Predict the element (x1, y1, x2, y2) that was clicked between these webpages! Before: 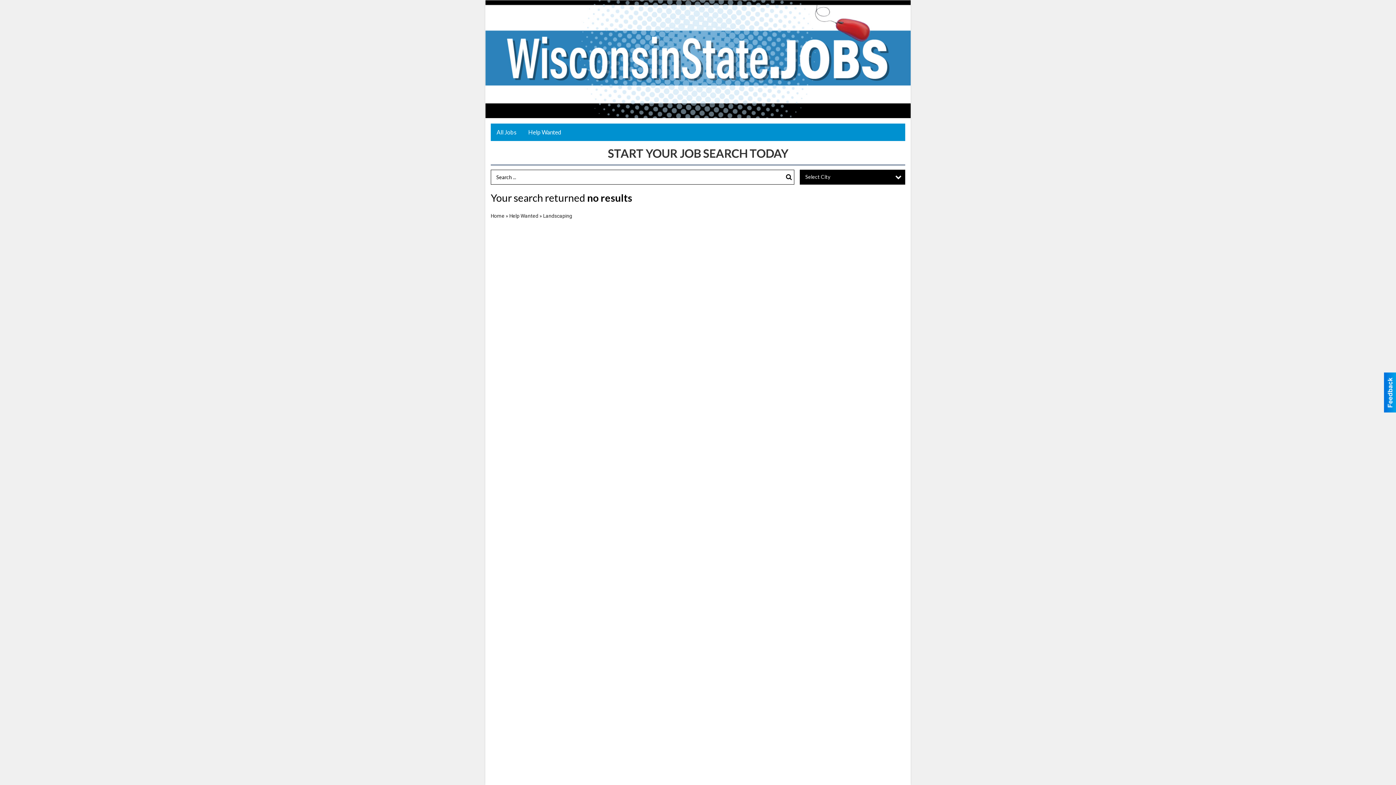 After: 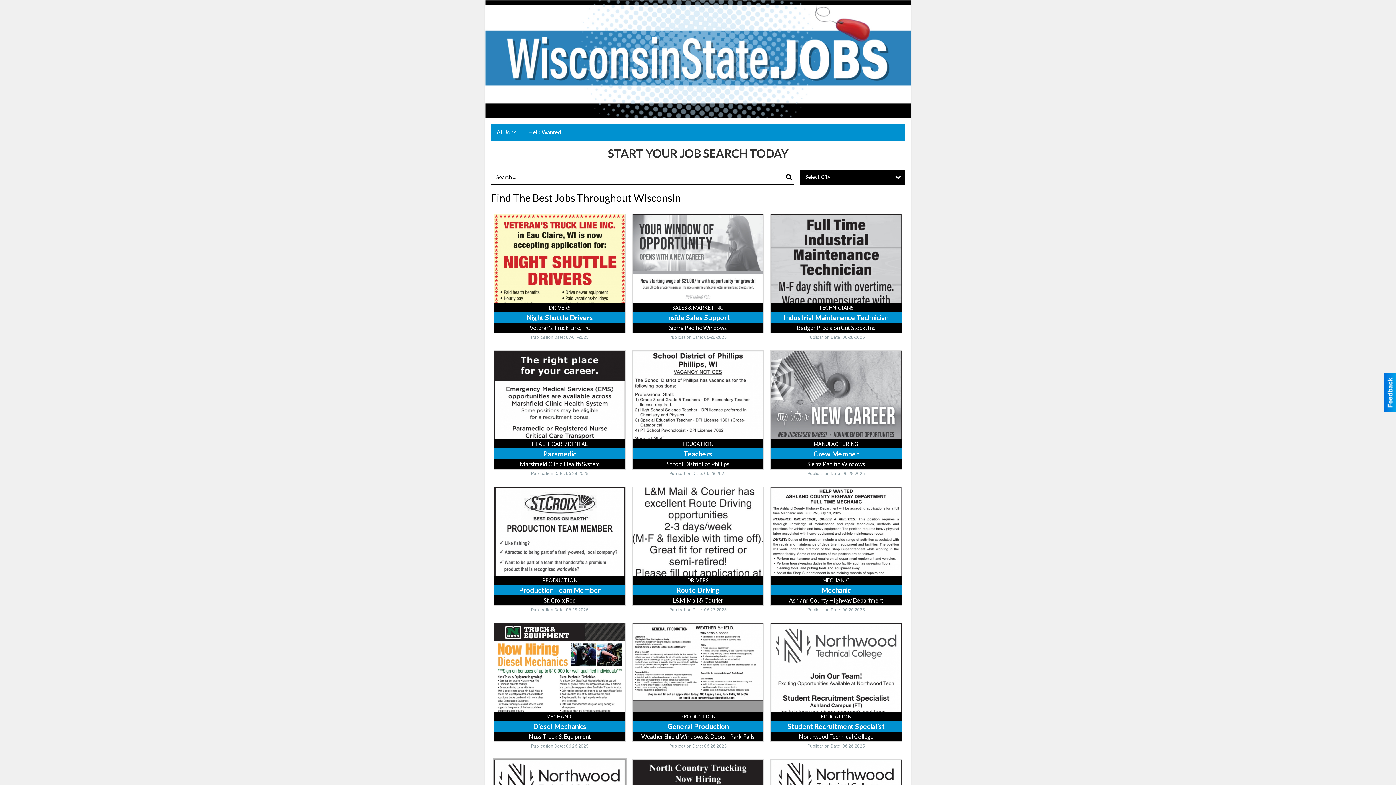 Action: bbox: (490, 123, 522, 141) label: All Jobs